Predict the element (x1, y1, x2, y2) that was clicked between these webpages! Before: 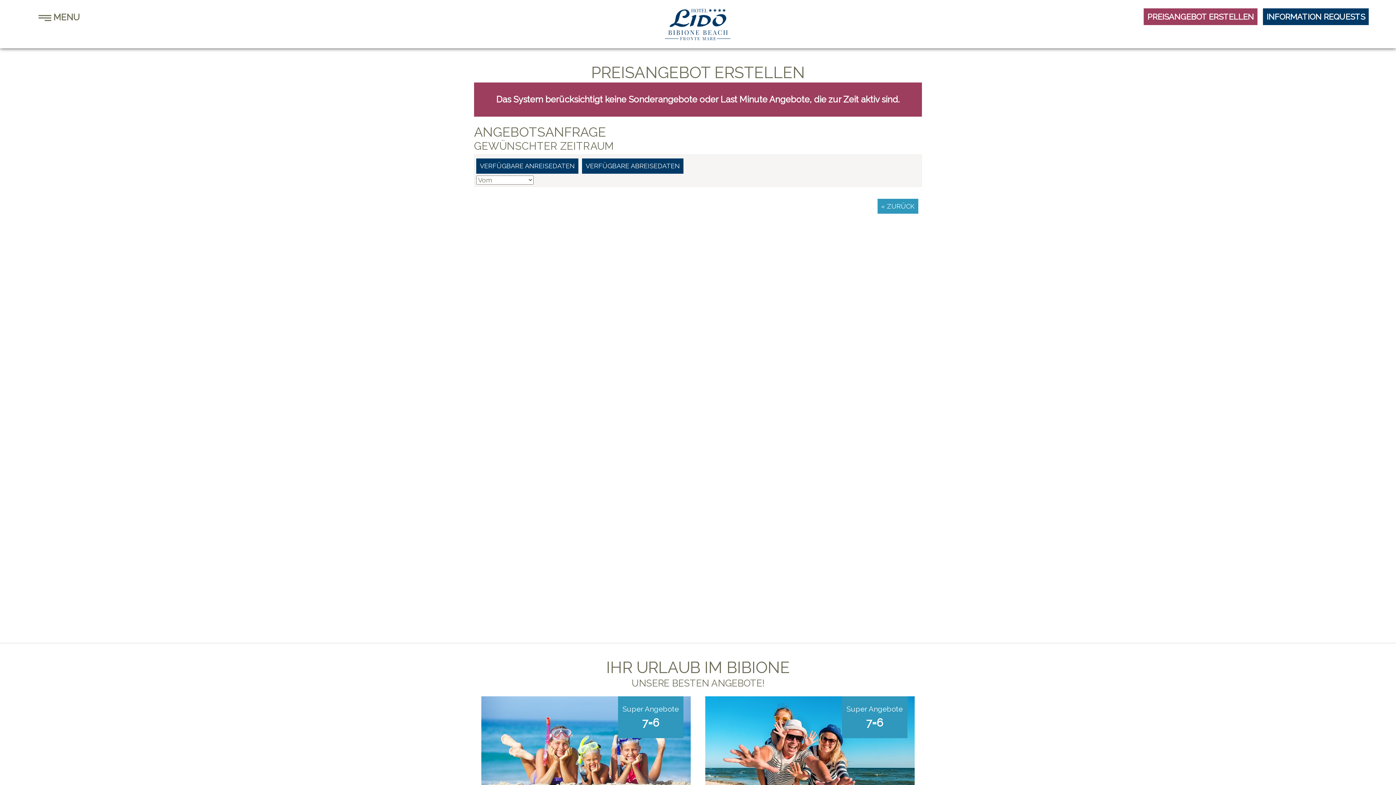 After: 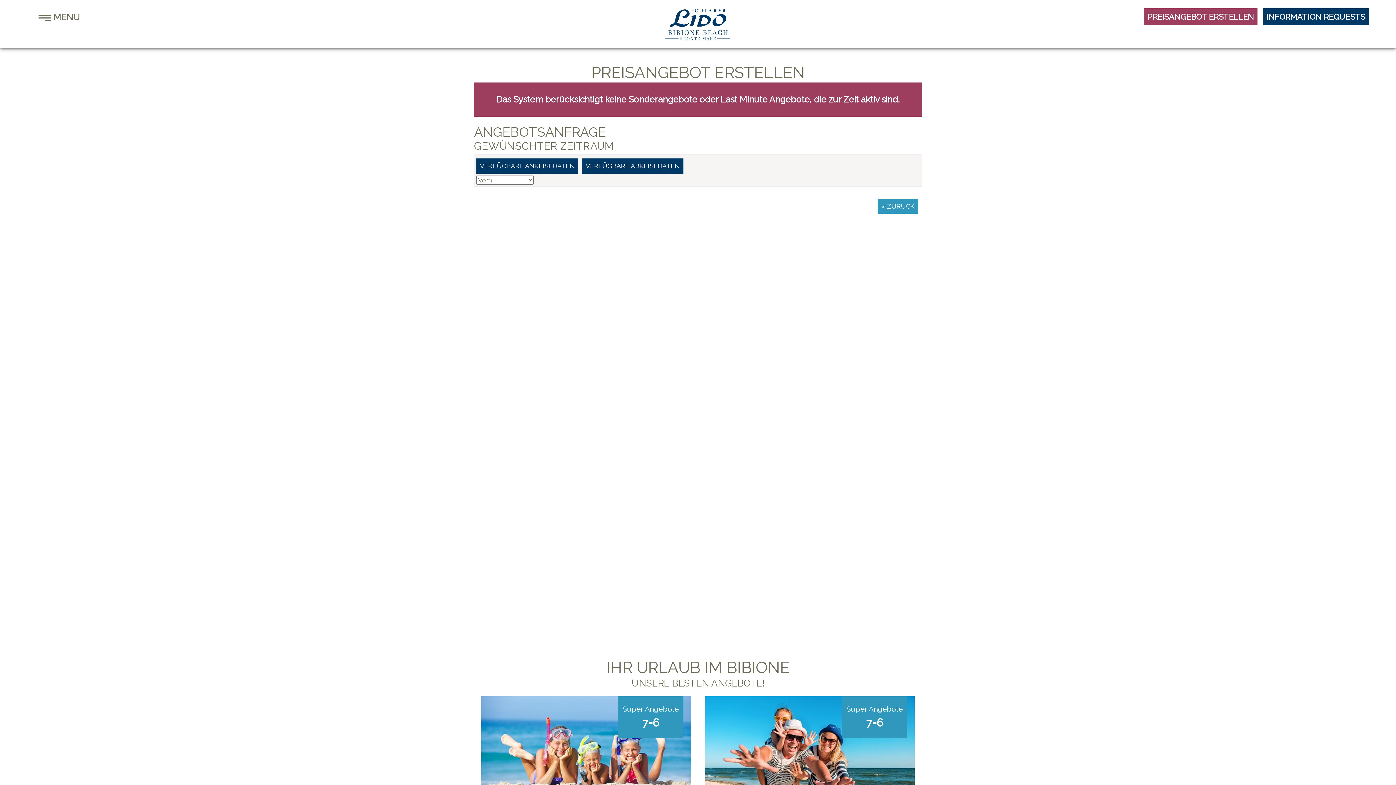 Action: bbox: (1147, 12, 1254, 21) label: PREISANGEBOT ERSTELLEN